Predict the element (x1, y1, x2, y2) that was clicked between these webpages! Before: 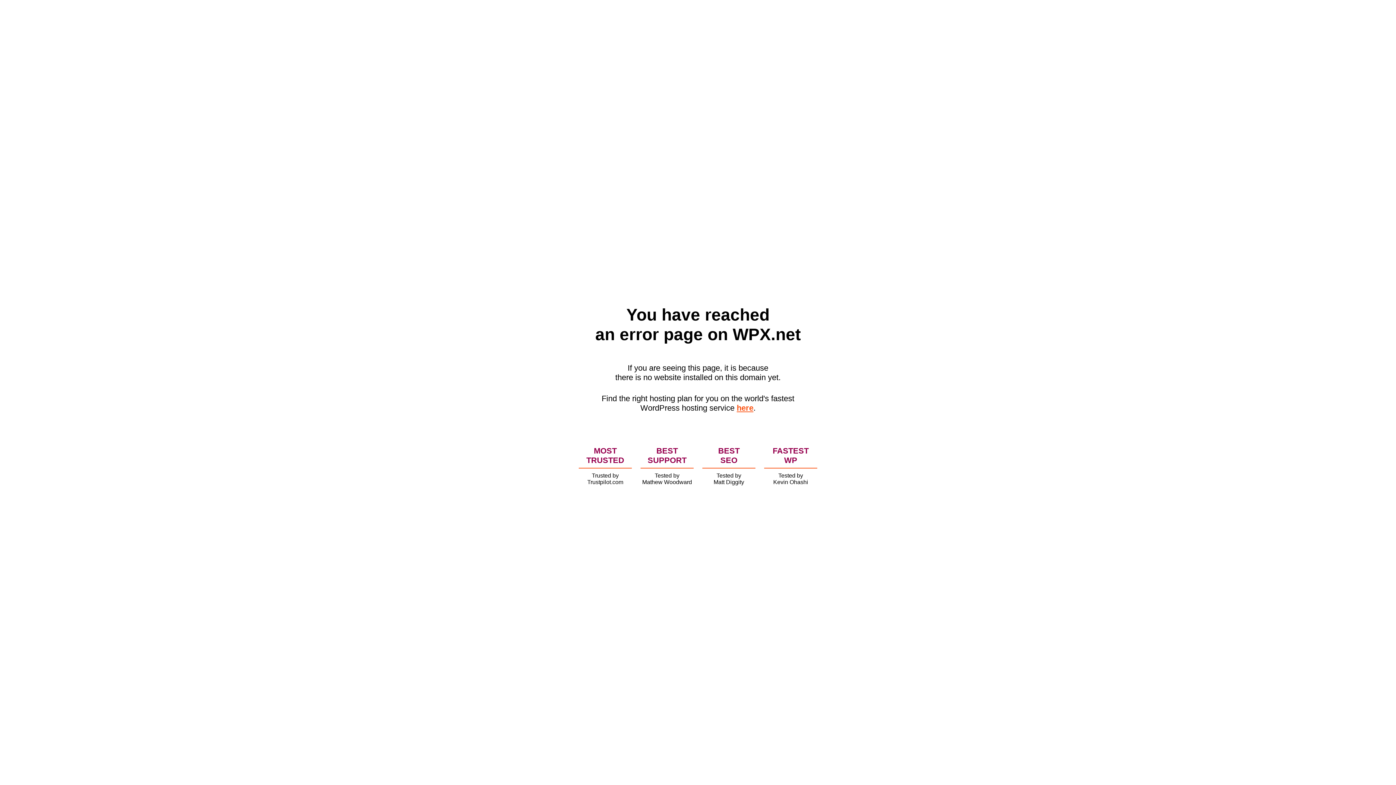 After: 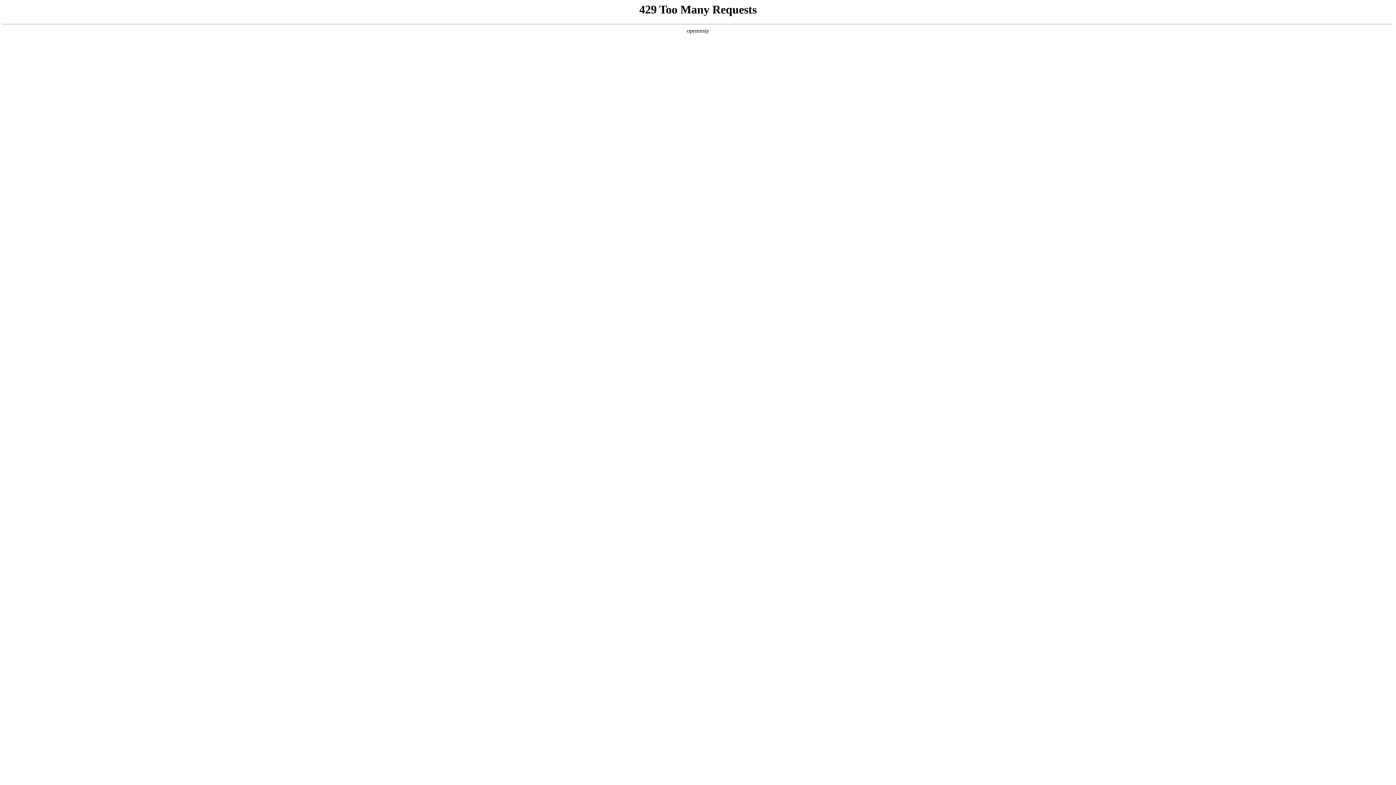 Action: label: here bbox: (736, 403, 753, 412)